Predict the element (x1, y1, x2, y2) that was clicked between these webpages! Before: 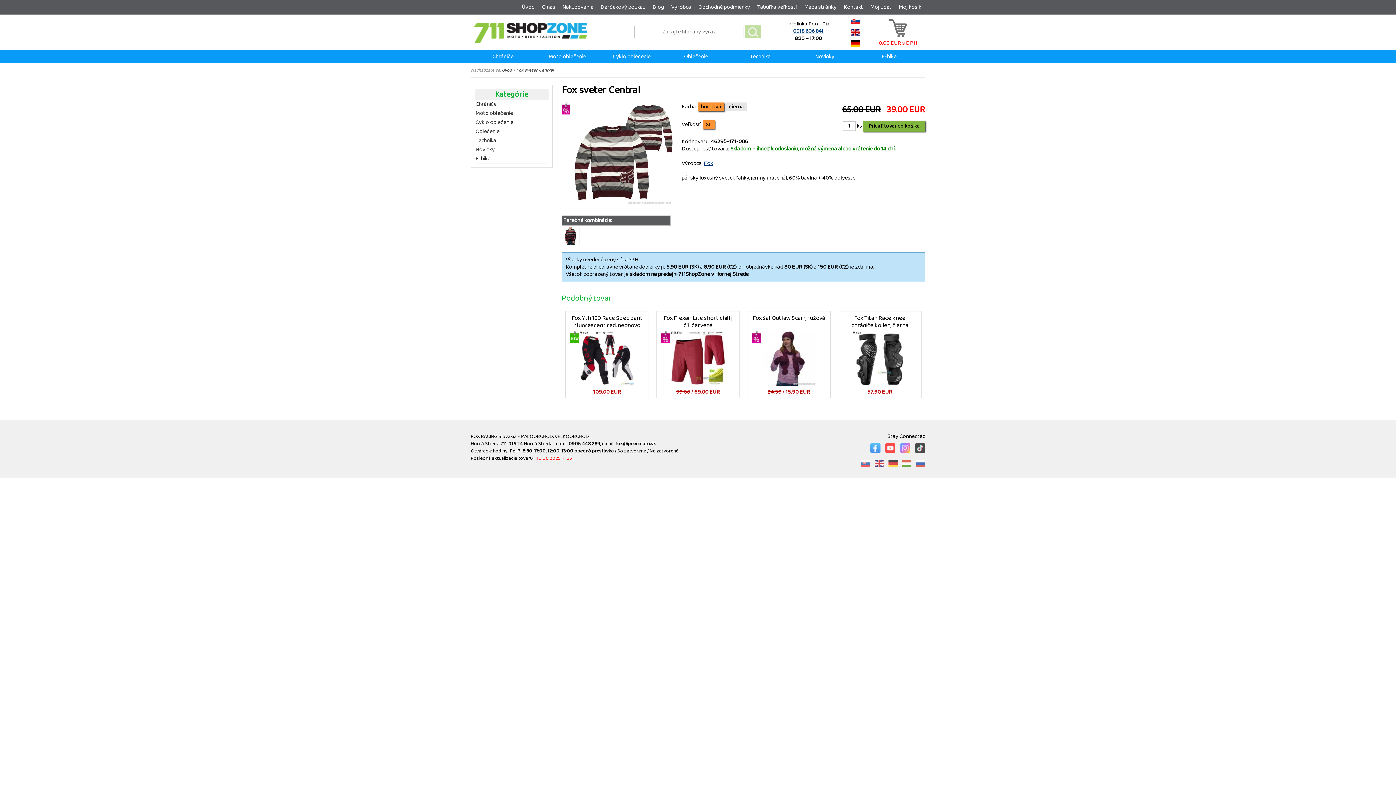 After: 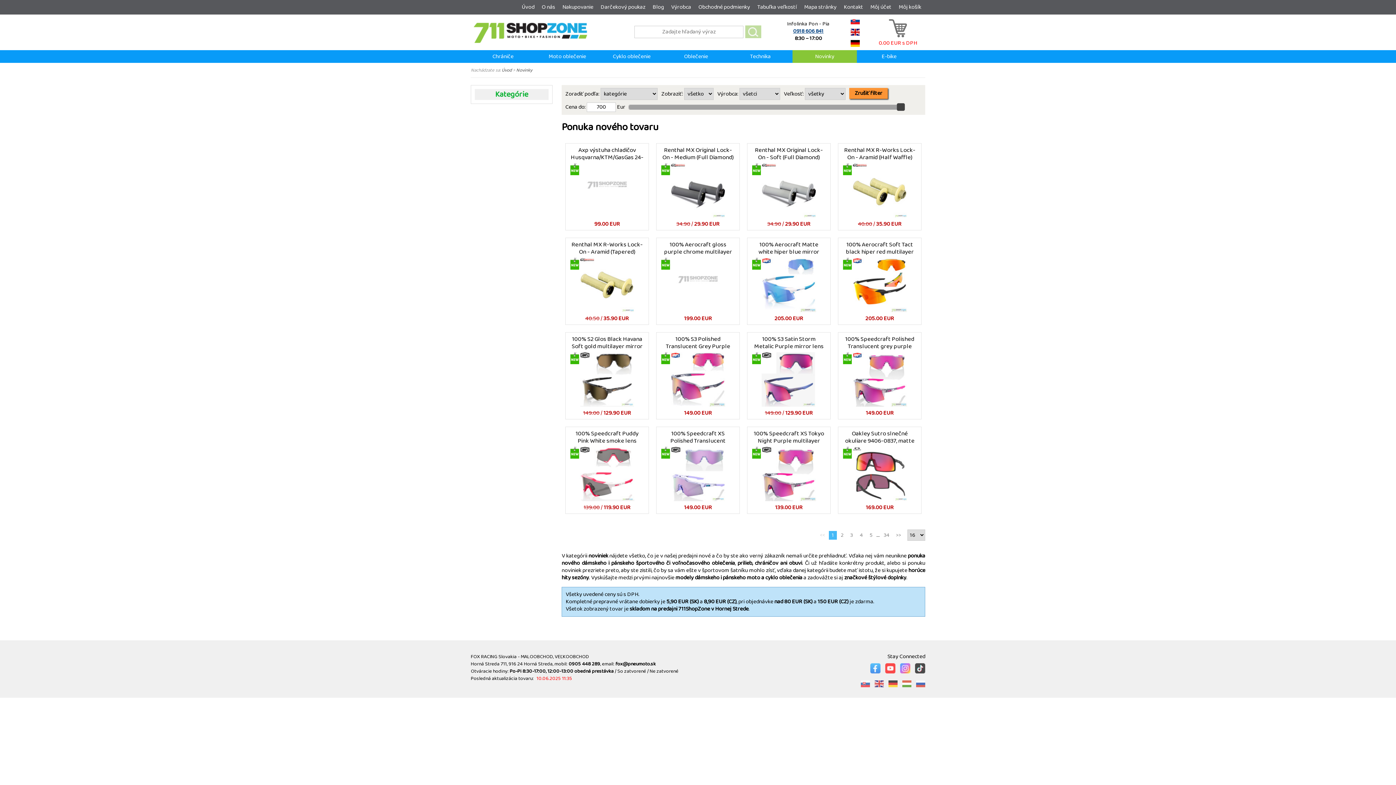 Action: bbox: (792, 50, 857, 62) label: Novinky